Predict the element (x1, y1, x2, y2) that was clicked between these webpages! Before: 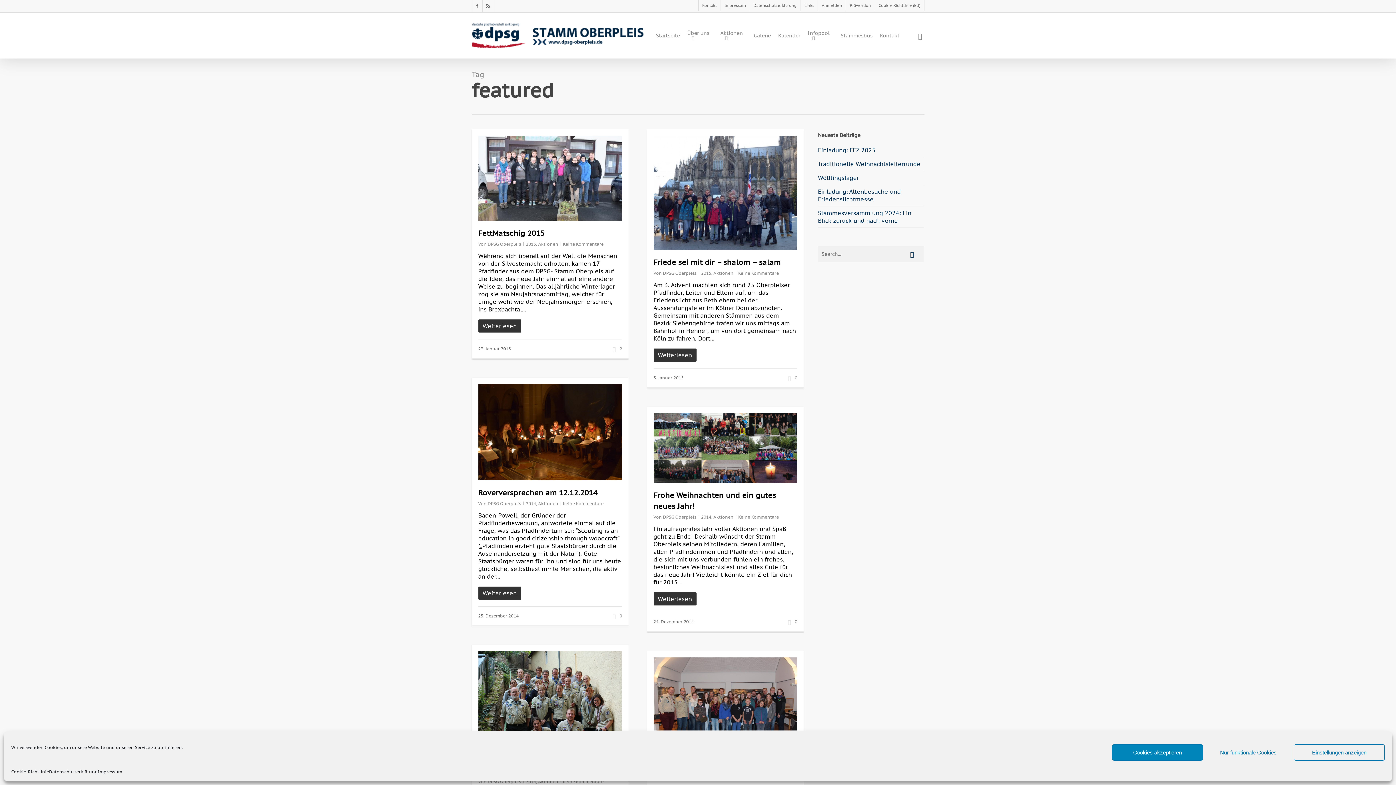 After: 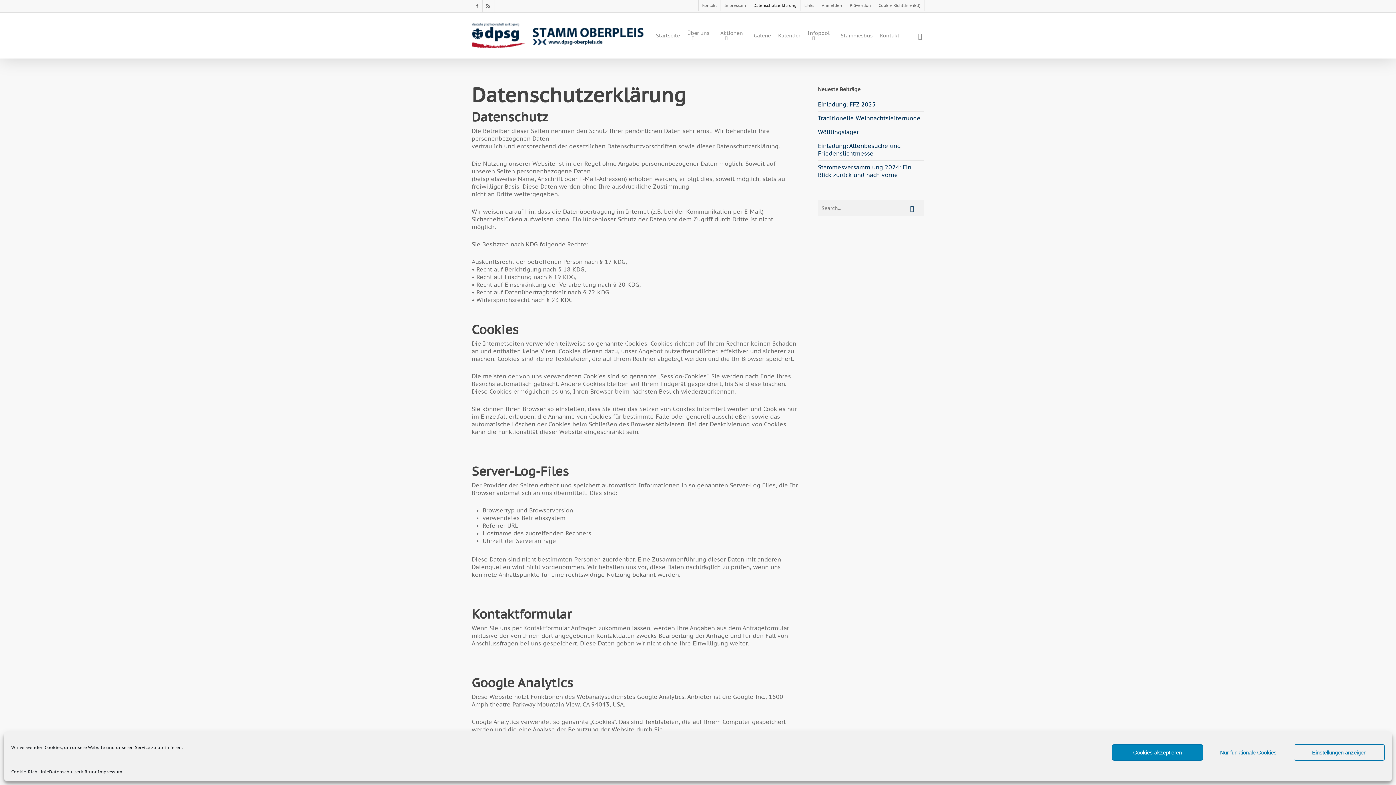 Action: bbox: (49, 768, 97, 776) label: Datenschutzerklärung